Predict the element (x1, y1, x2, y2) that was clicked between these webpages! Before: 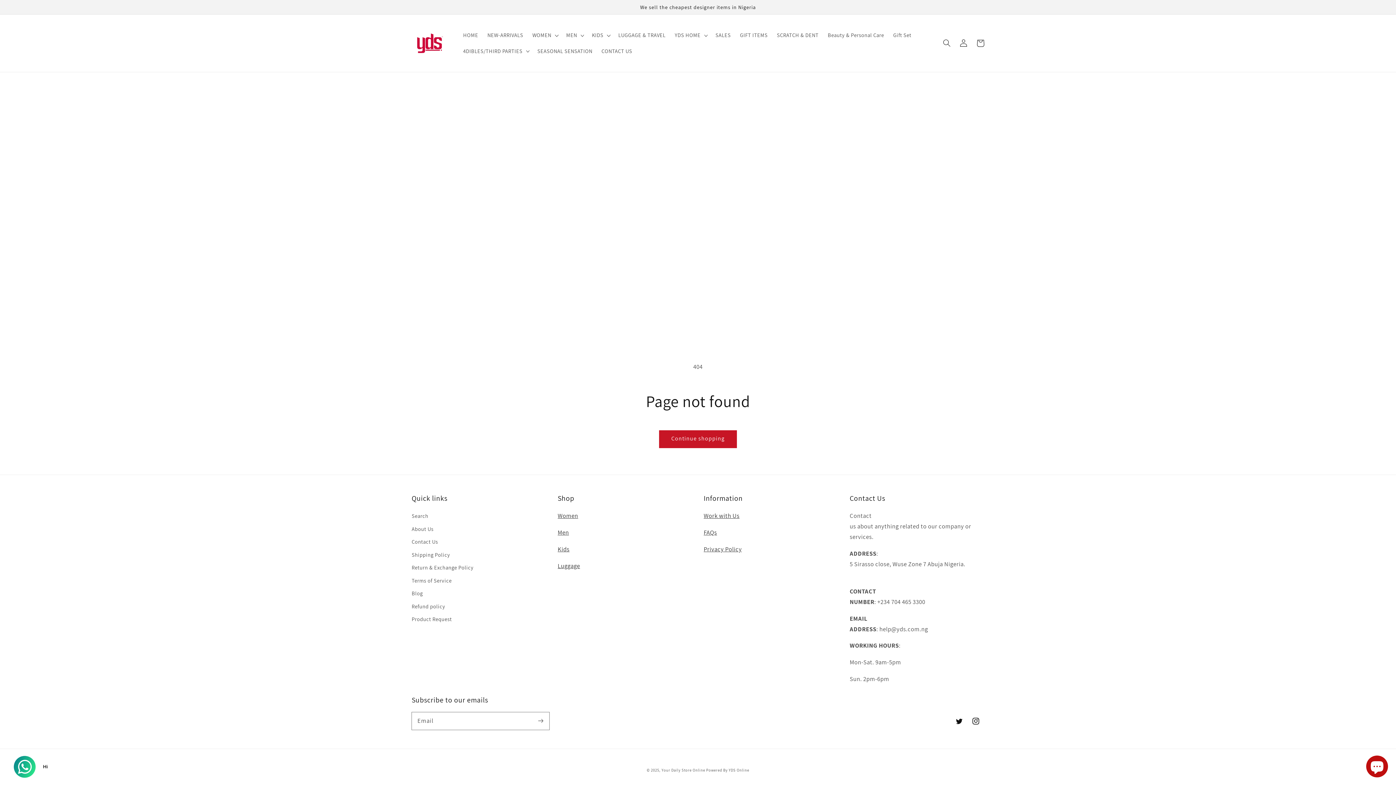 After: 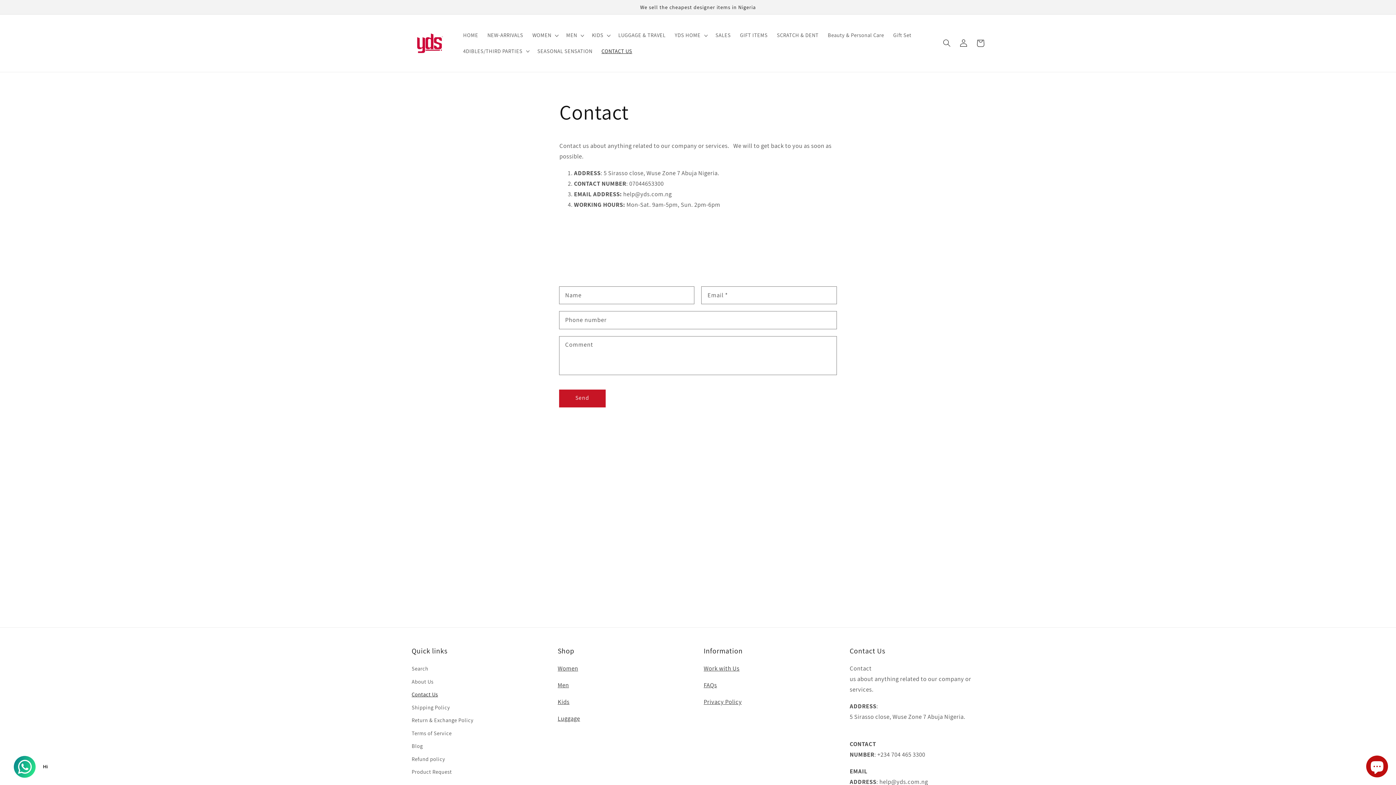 Action: bbox: (597, 43, 636, 58) label: CONTACT US